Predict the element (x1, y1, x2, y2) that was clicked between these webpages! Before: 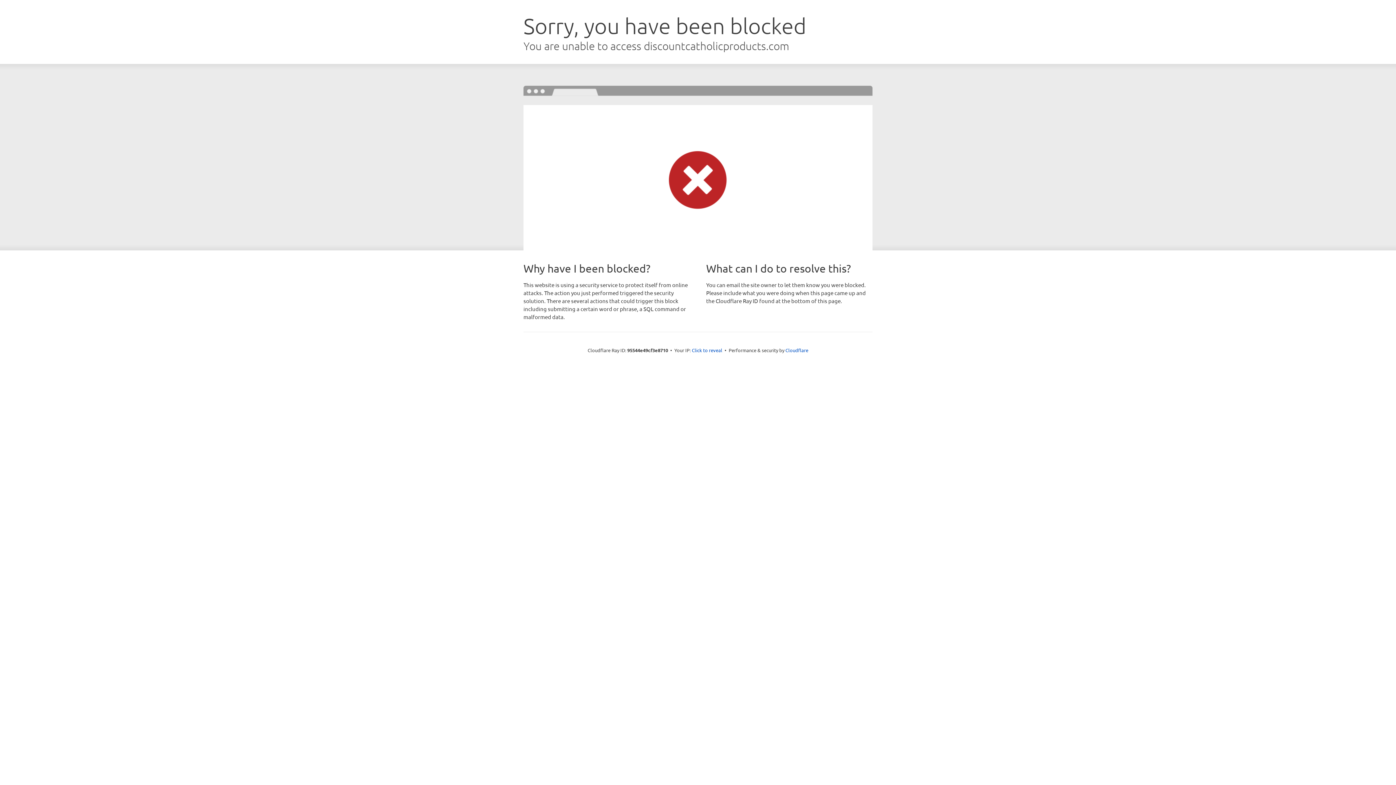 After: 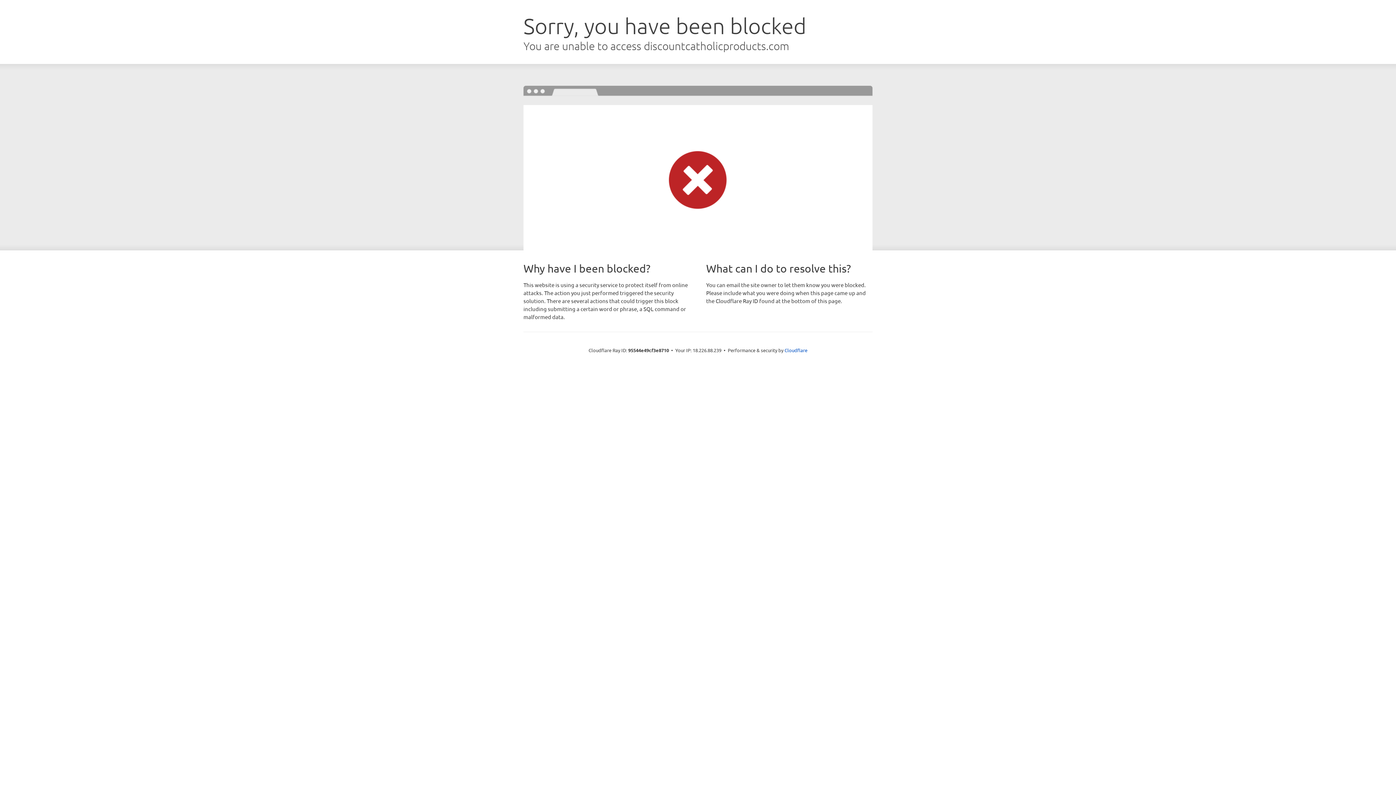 Action: bbox: (692, 346, 722, 353) label: Click to reveal